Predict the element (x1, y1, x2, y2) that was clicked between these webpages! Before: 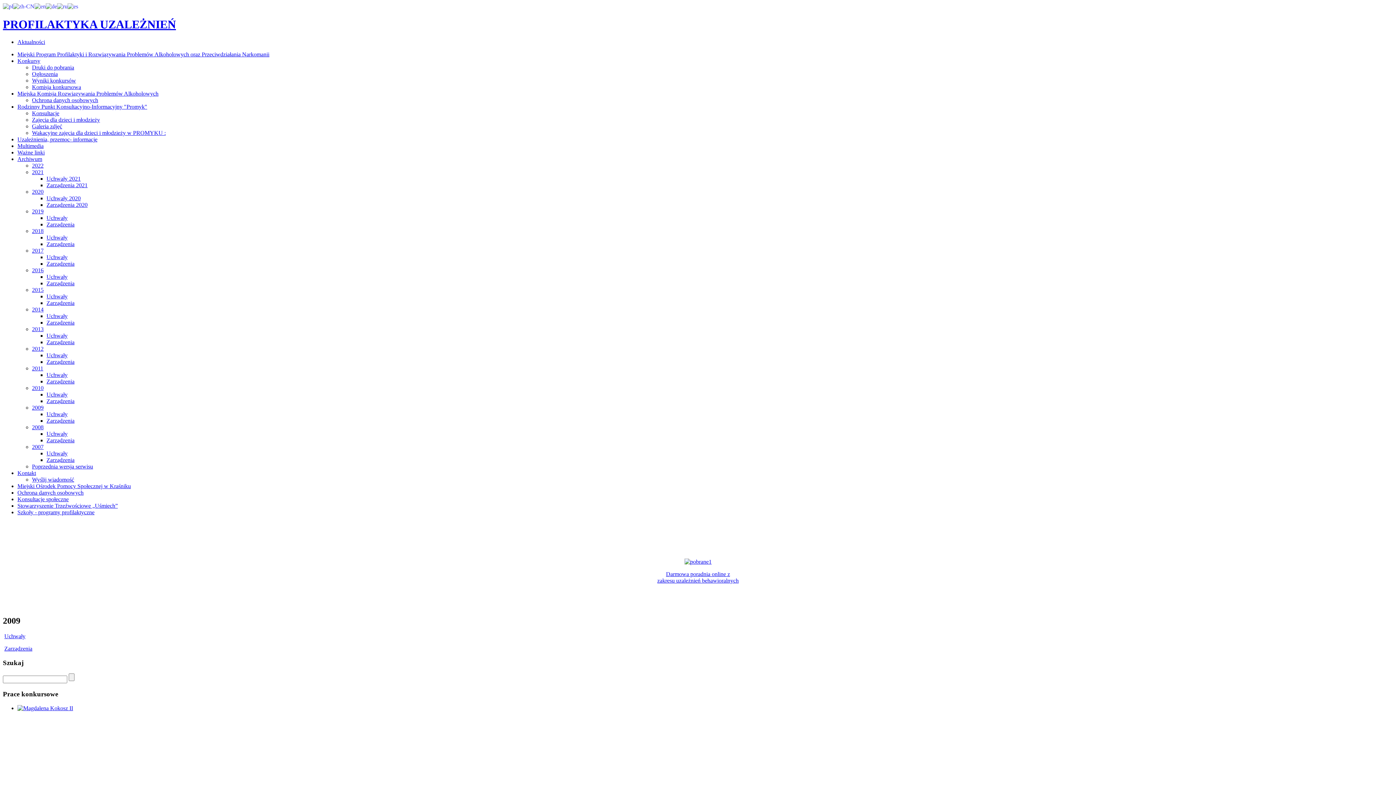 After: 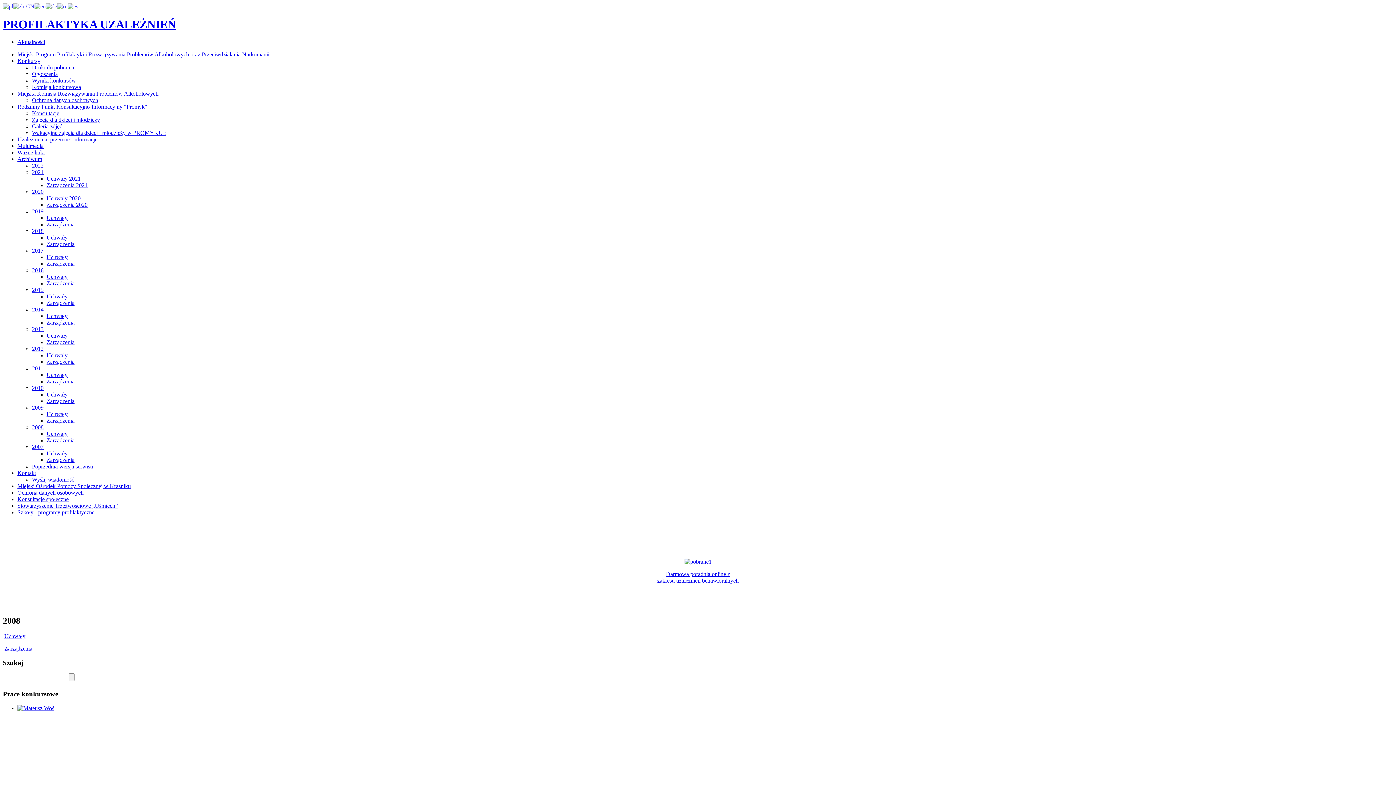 Action: bbox: (32, 424, 43, 430) label: 2008